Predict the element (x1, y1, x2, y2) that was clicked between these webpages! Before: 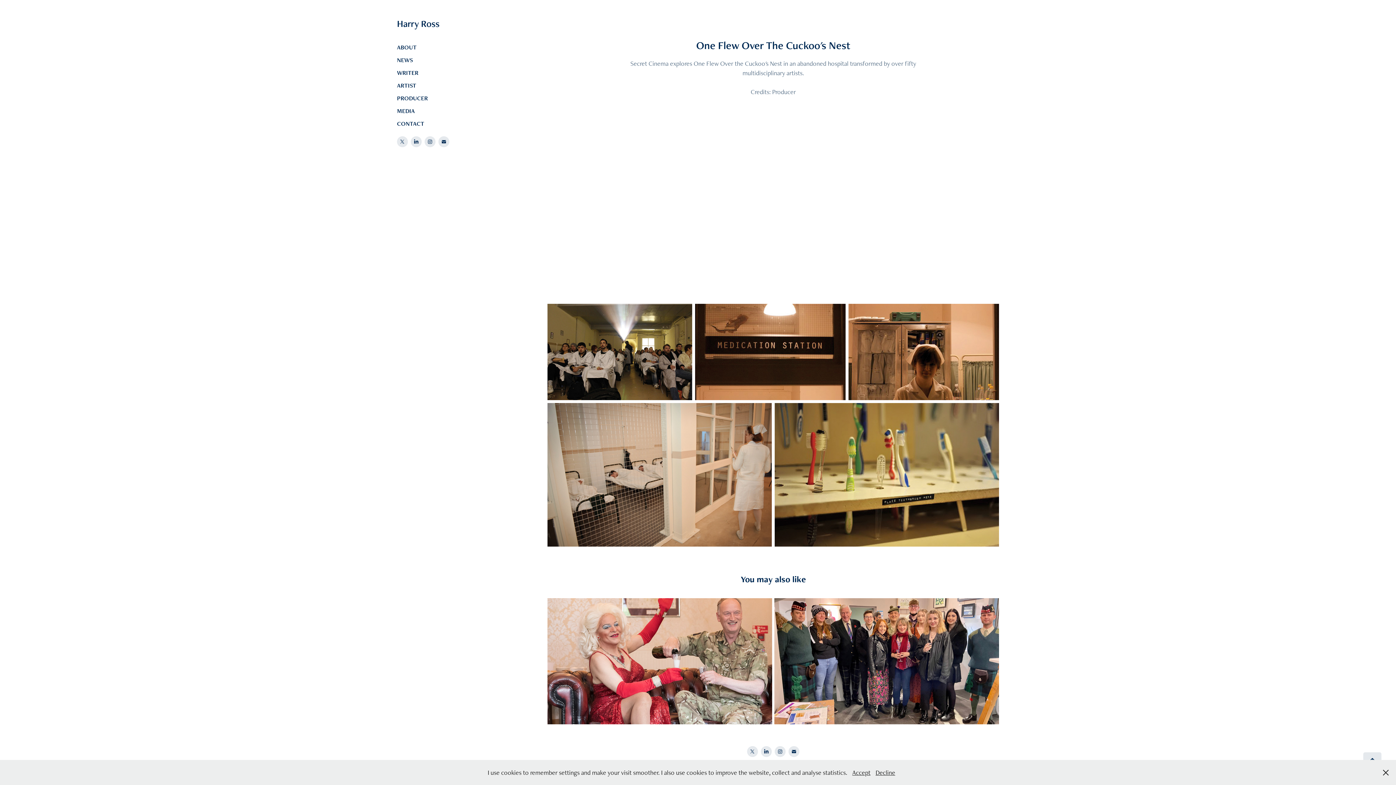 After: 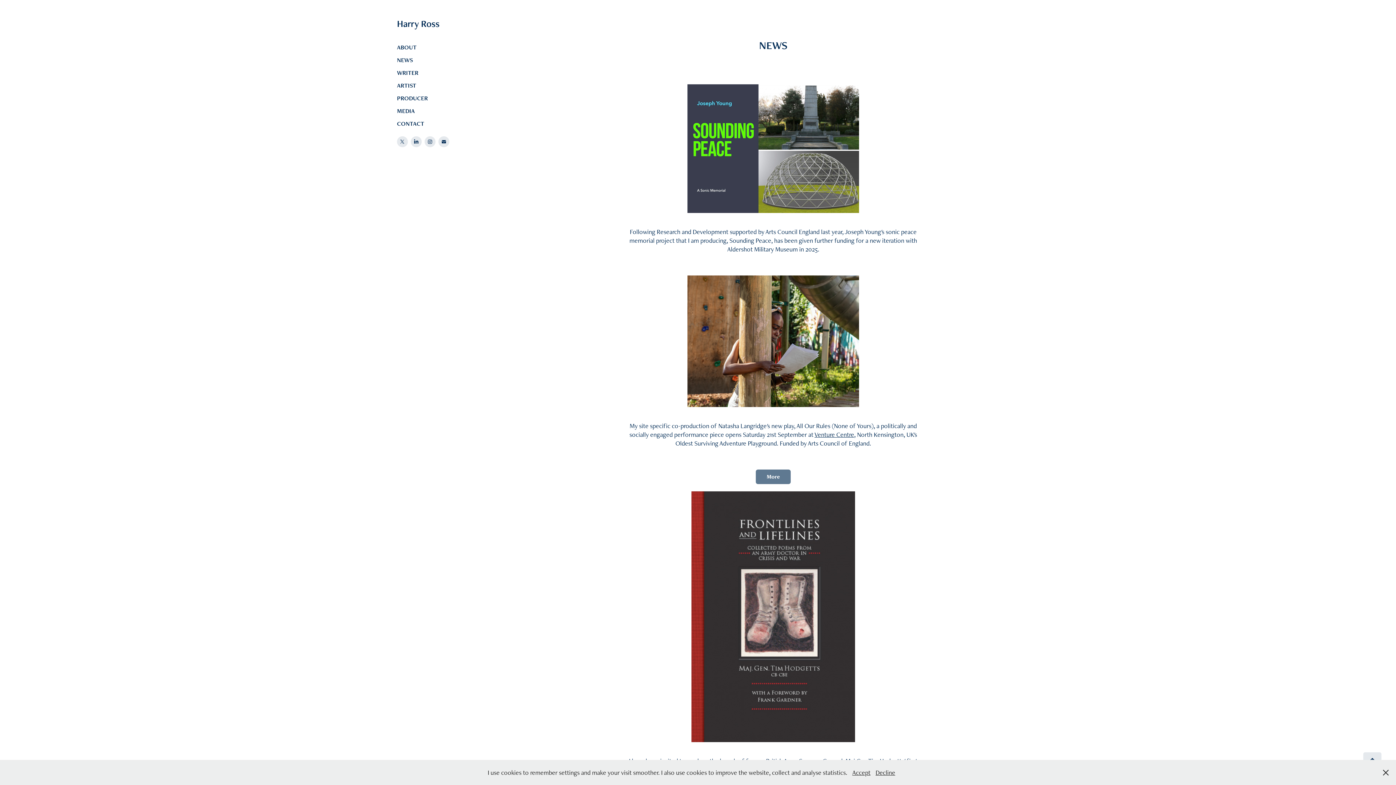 Action: label: NEWS bbox: (397, 56, 413, 64)